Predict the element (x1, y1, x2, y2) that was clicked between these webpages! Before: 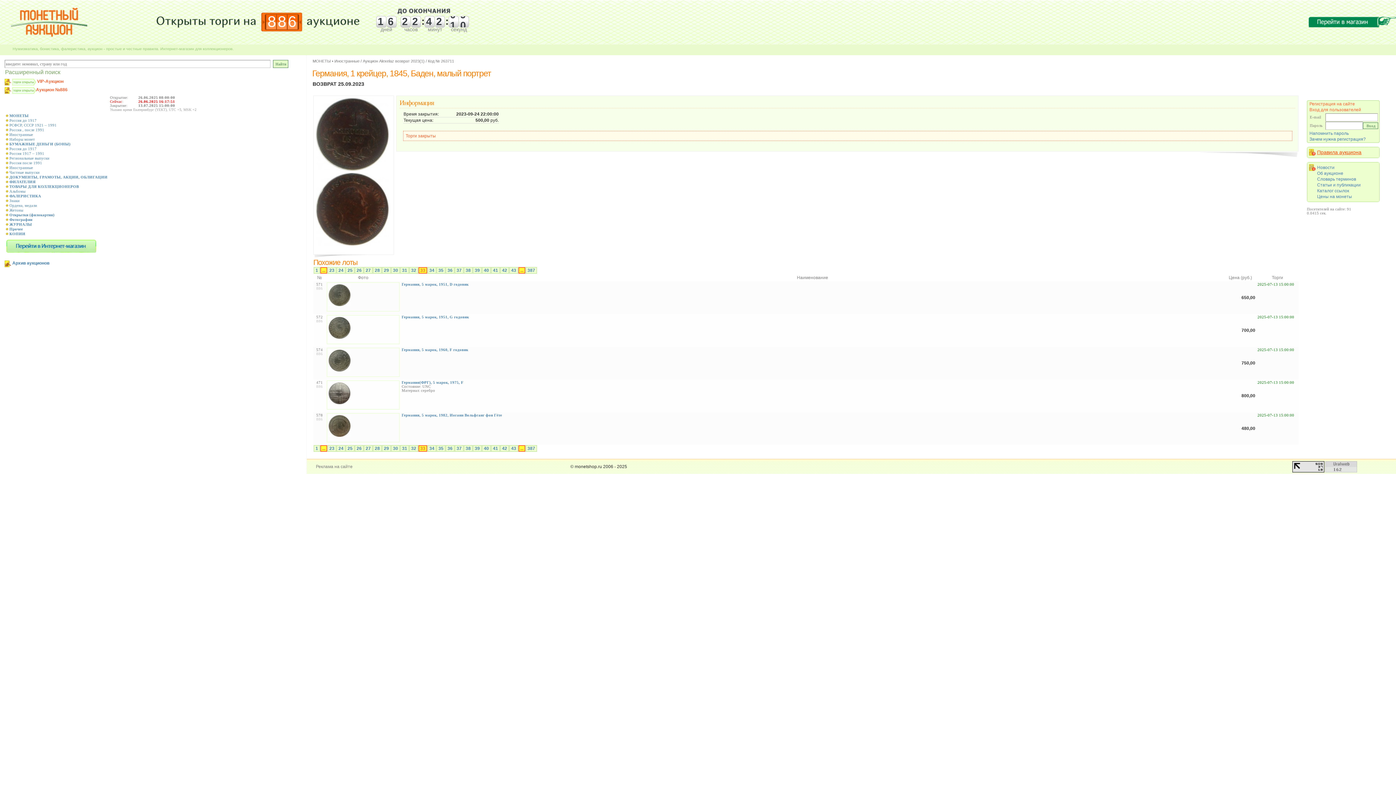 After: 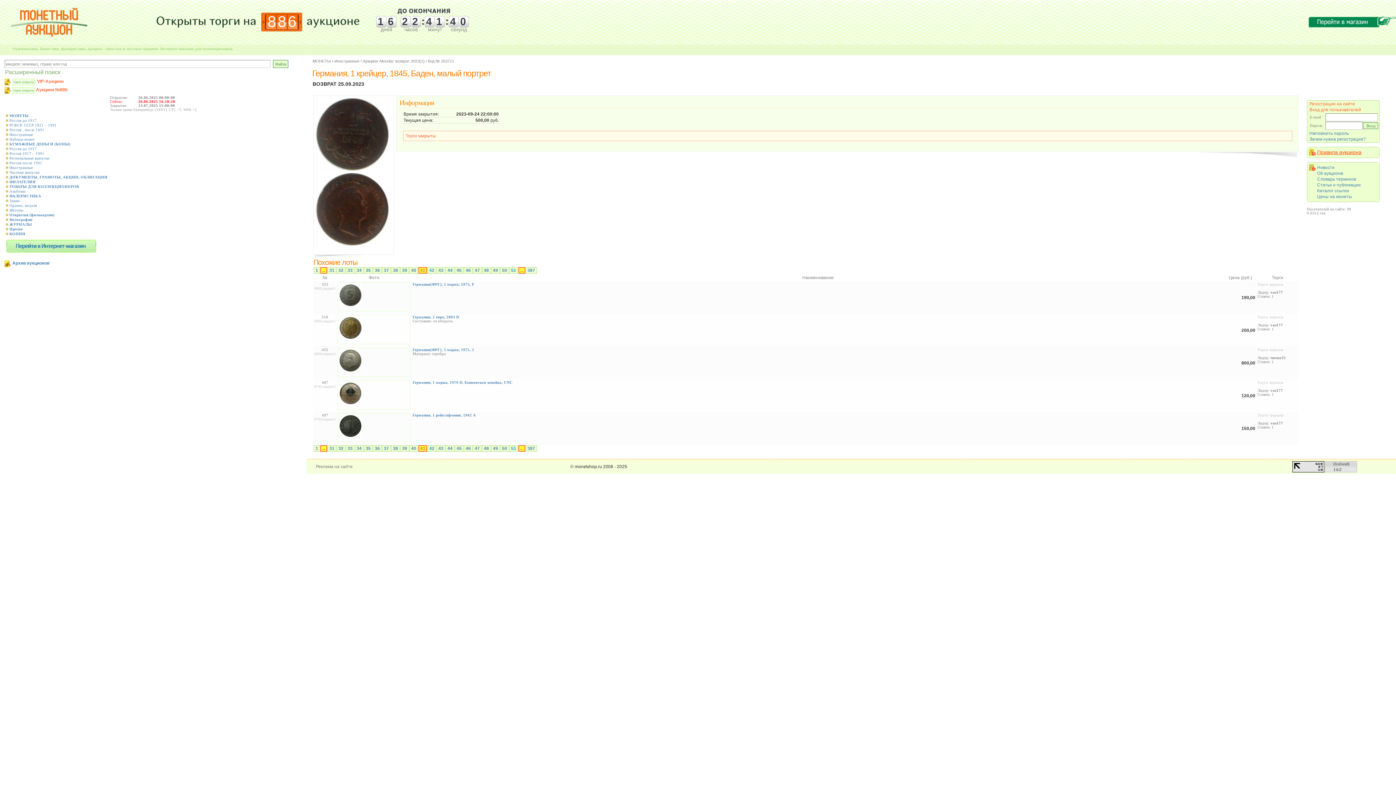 Action: bbox: (491, 445, 499, 451) label: 41